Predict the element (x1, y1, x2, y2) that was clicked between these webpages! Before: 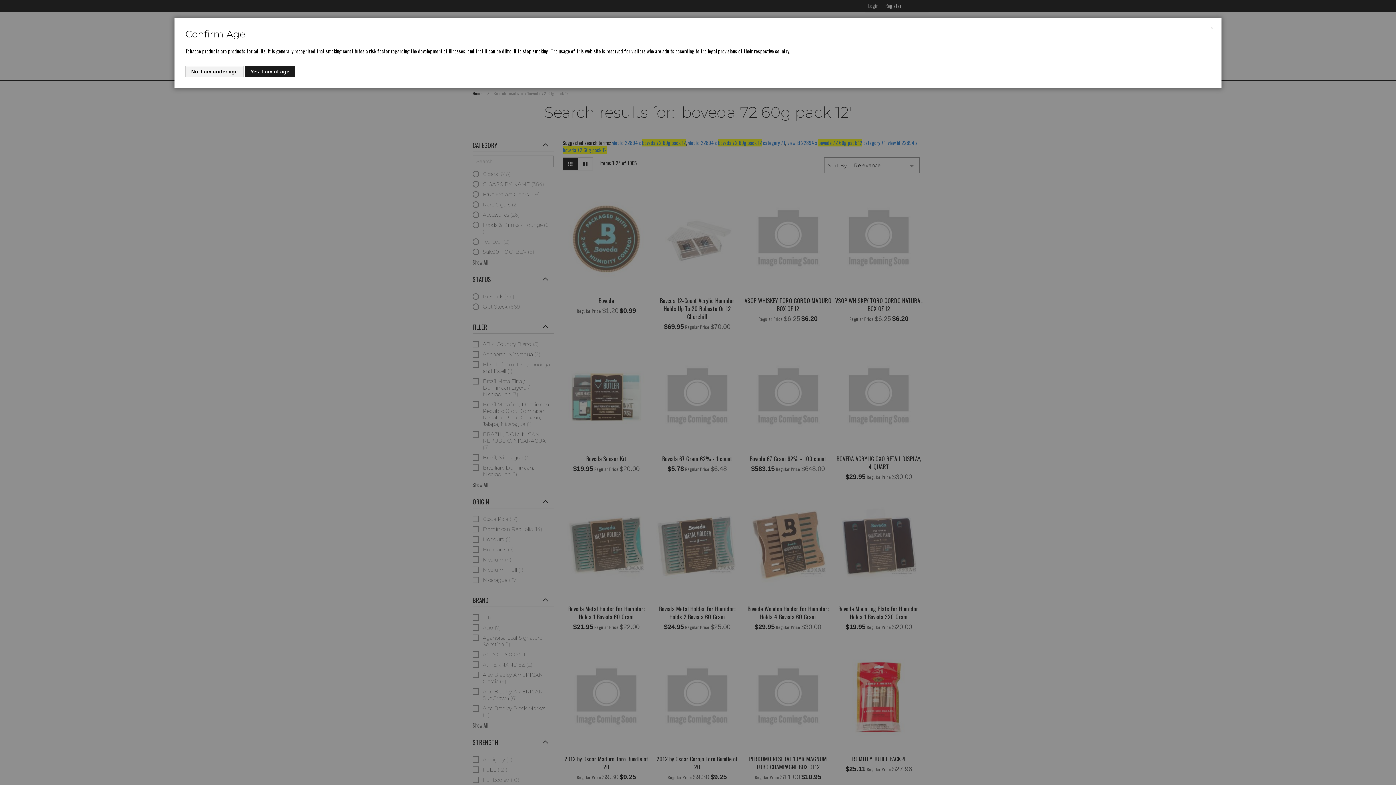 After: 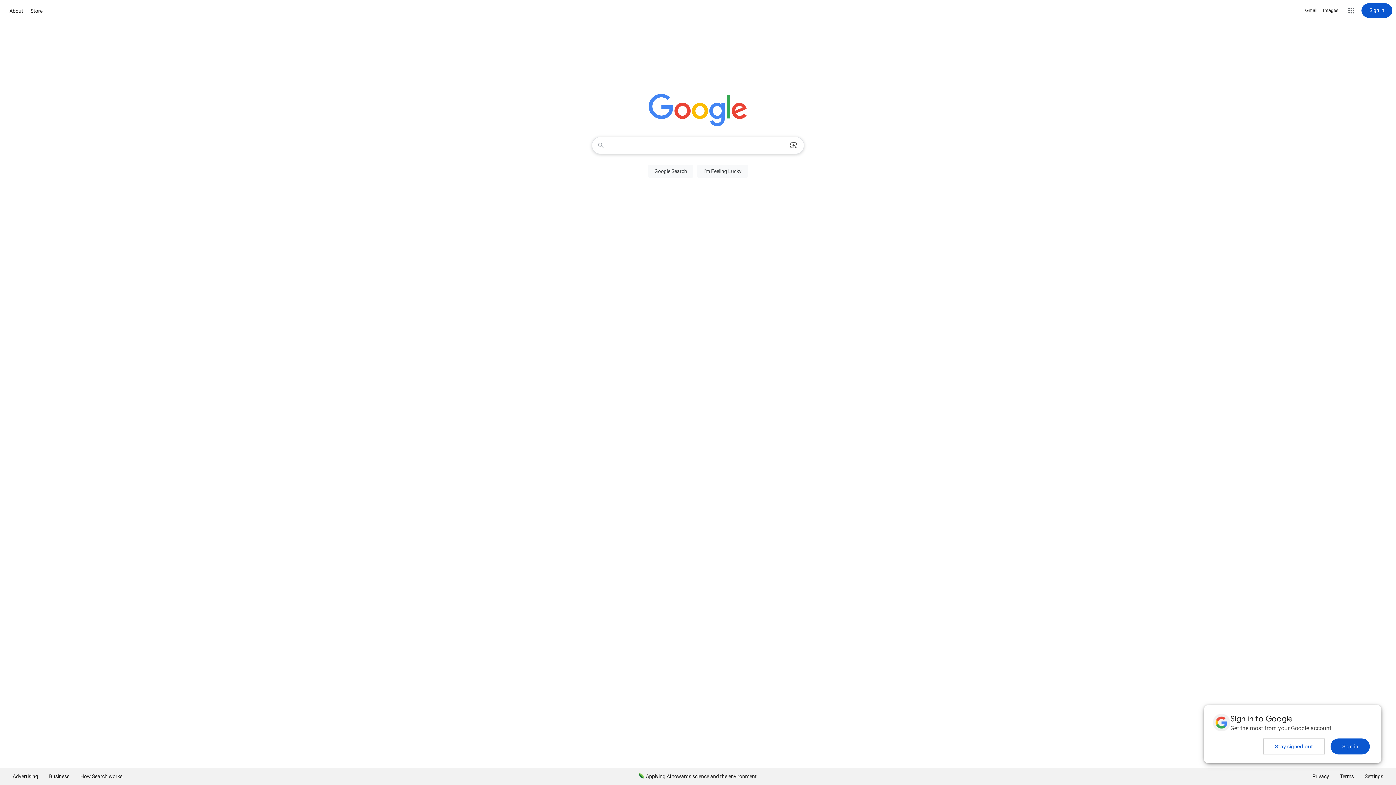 Action: bbox: (185, 65, 243, 77) label: No, I am under age